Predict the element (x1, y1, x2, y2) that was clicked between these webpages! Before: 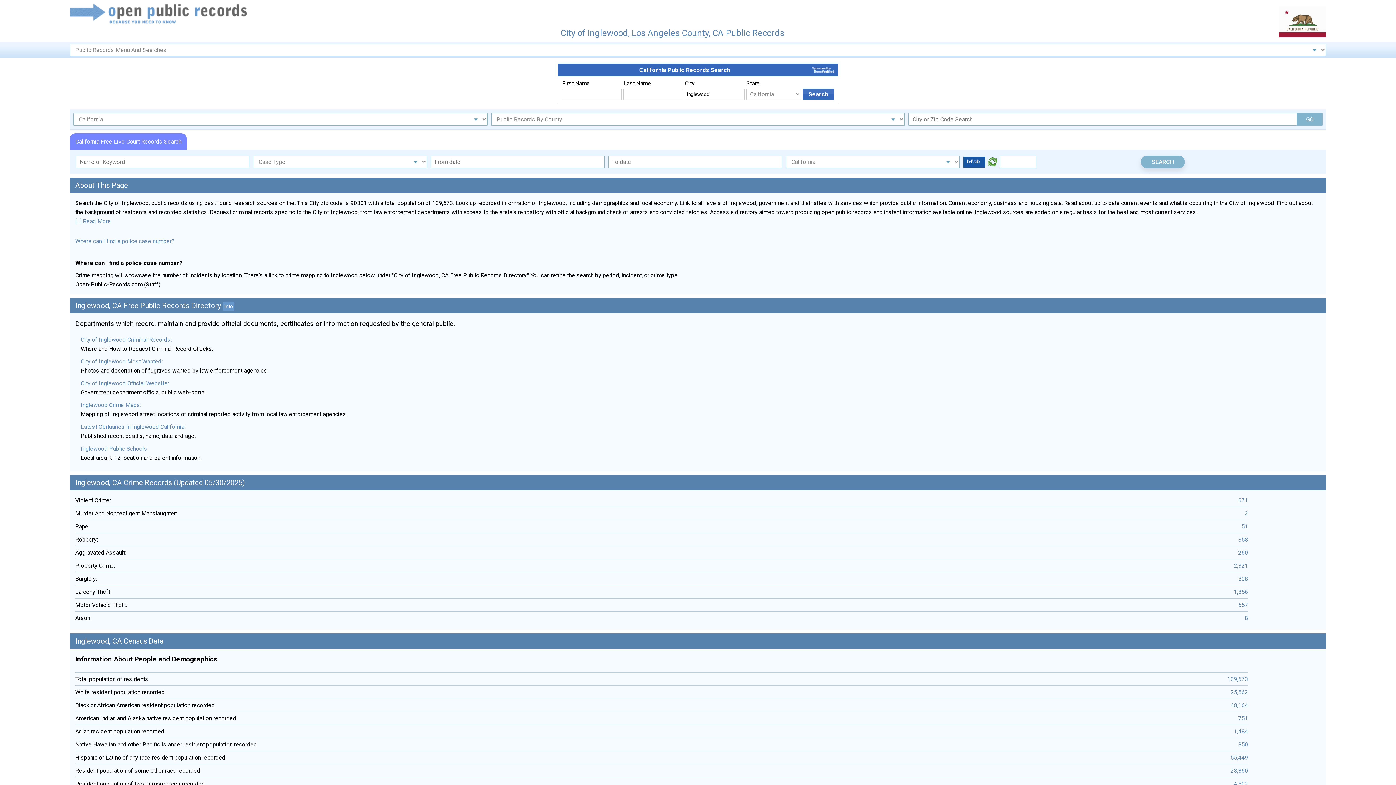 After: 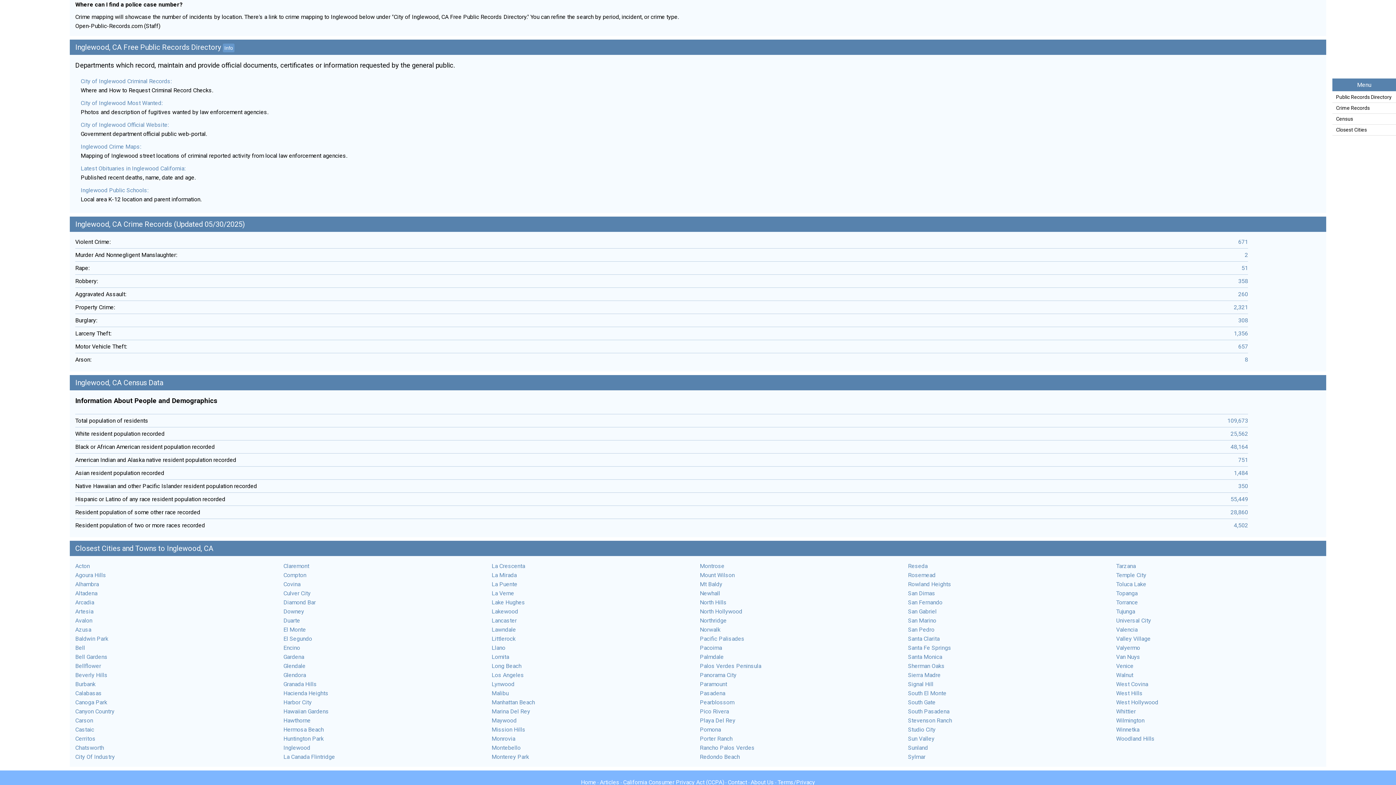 Action: label: Where can I find a police case number? bbox: (75, 237, 174, 244)